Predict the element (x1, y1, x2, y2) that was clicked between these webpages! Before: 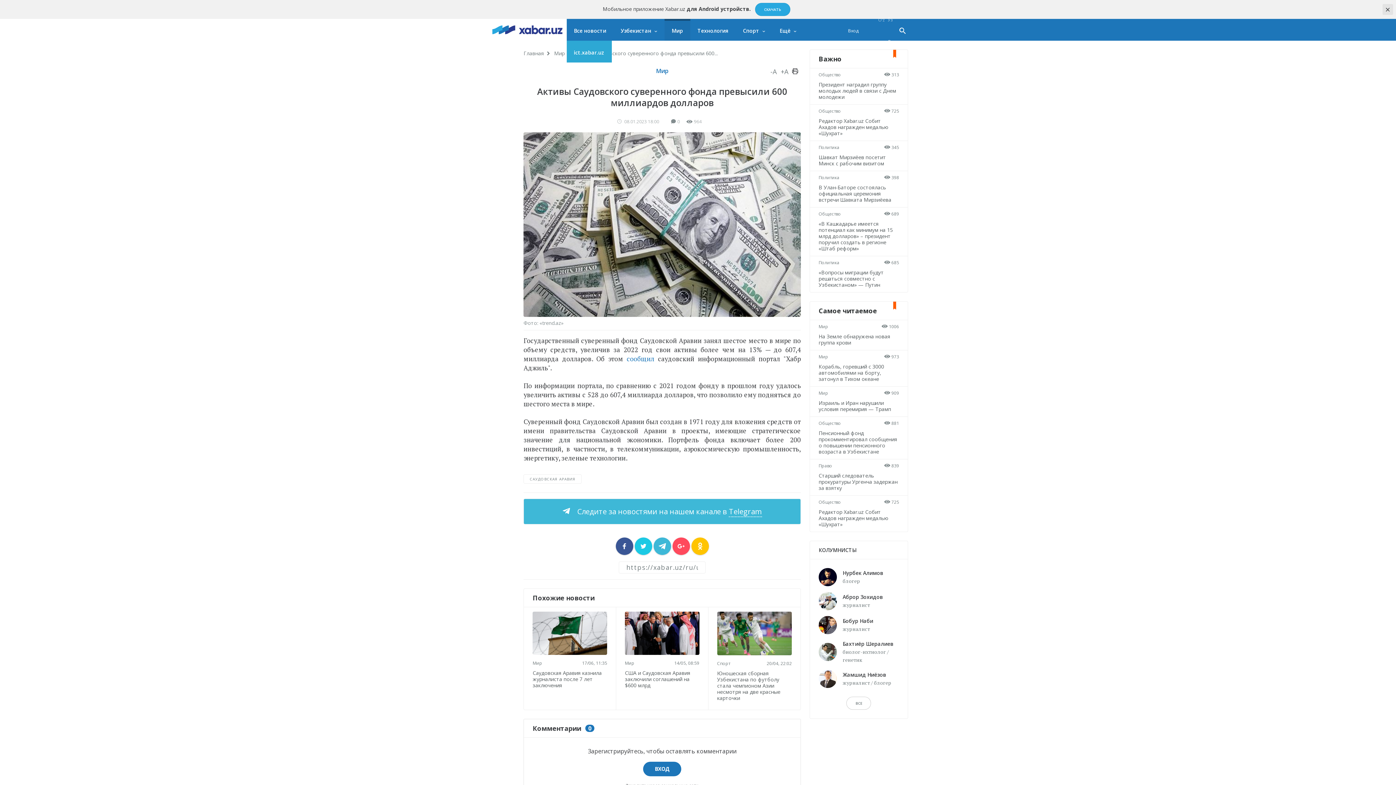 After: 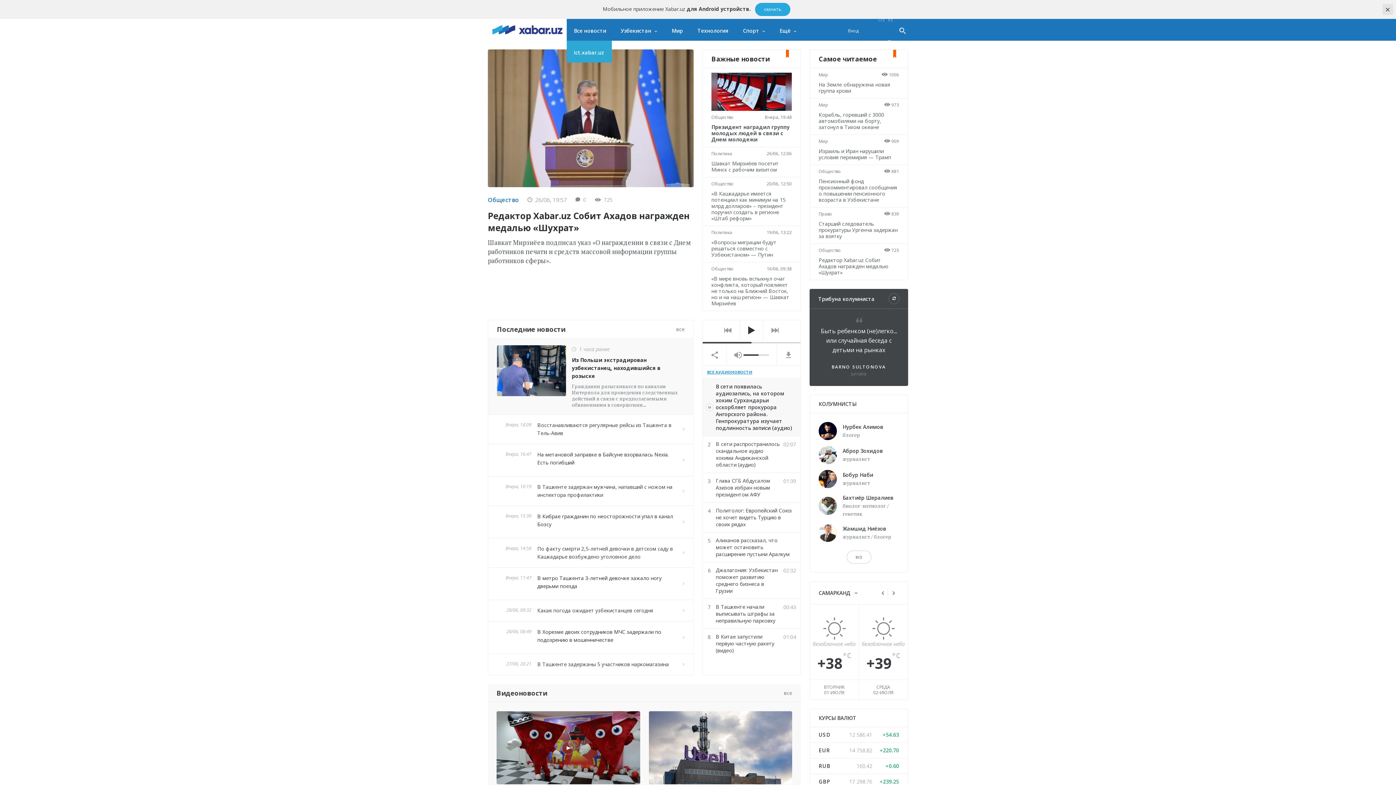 Action: bbox: (492, 18, 562, 40)